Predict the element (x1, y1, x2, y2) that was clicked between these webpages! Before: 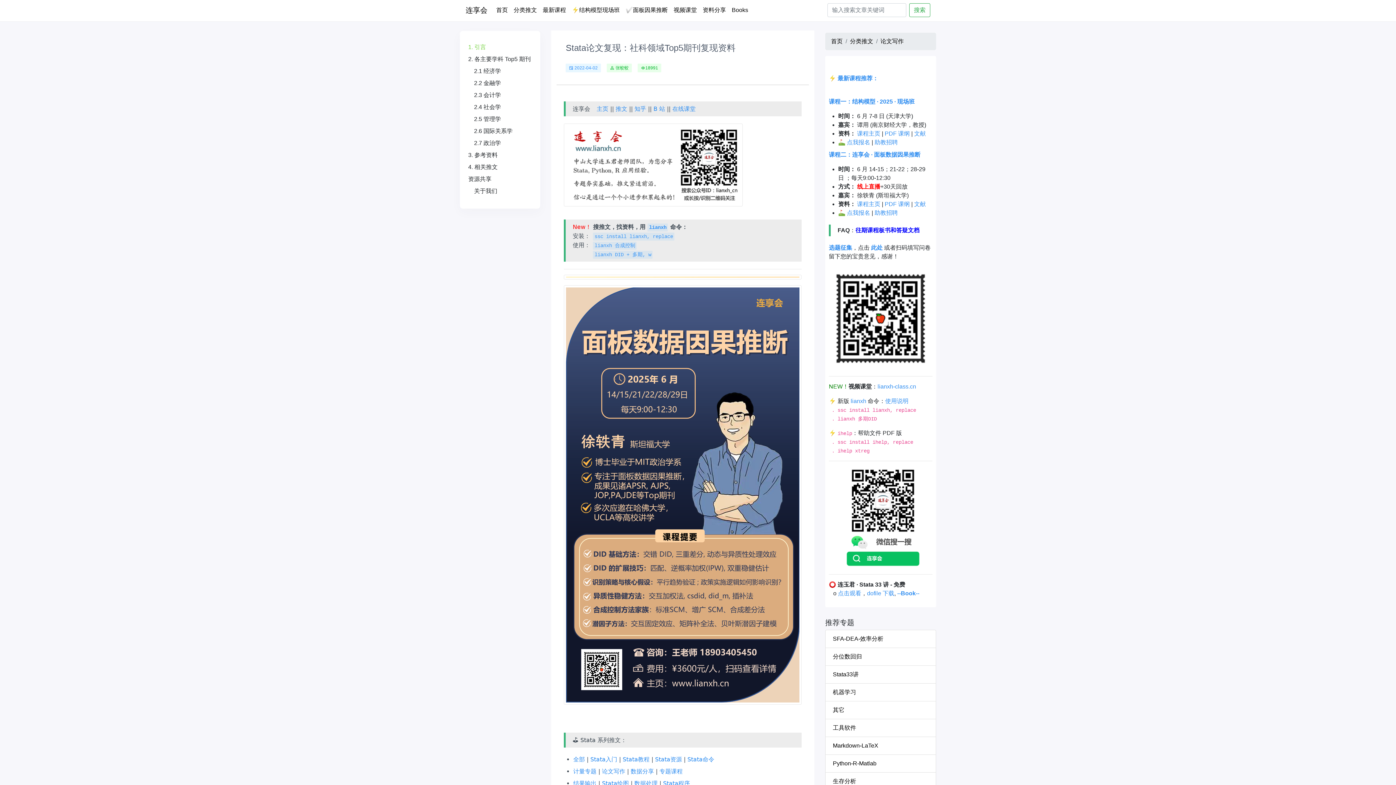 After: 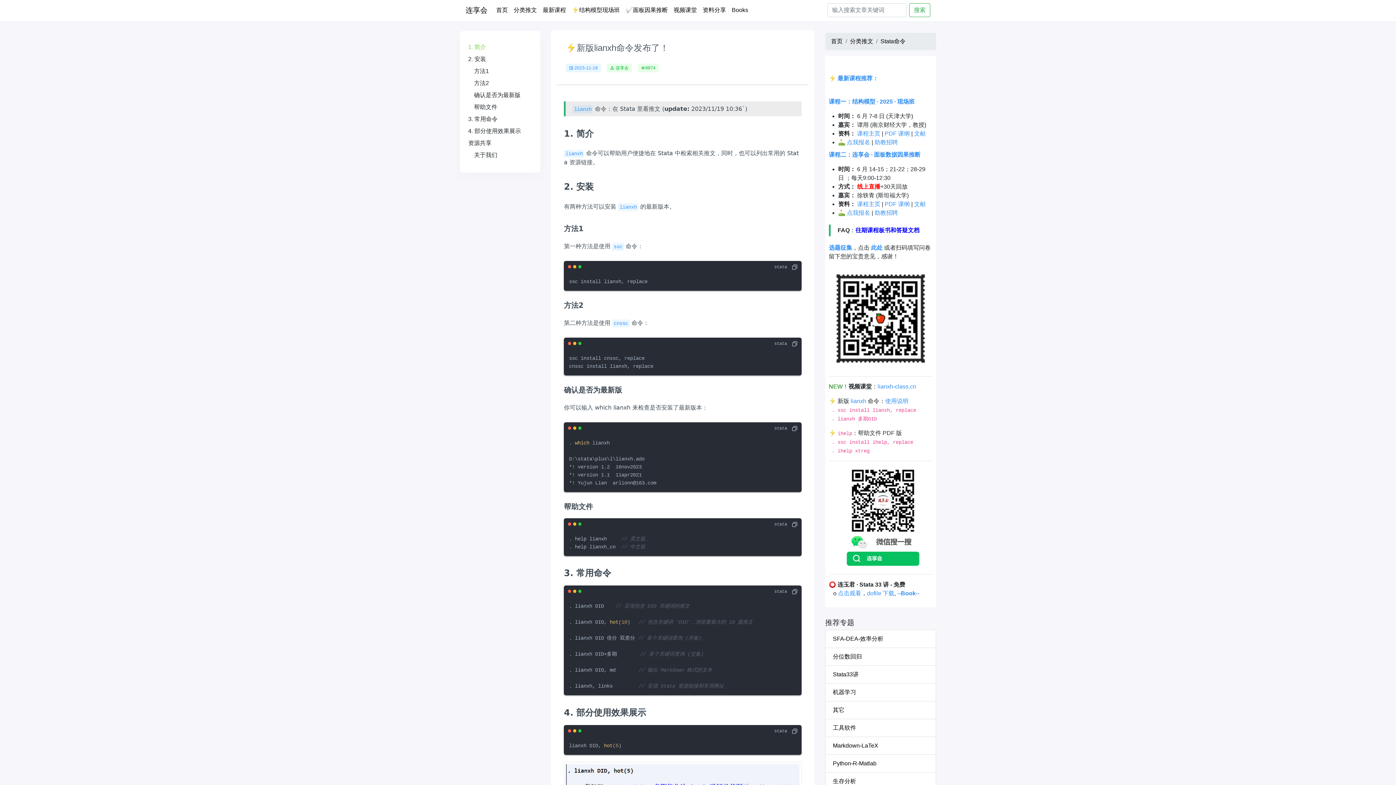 Action: bbox: (850, 398, 866, 404) label: lianxh